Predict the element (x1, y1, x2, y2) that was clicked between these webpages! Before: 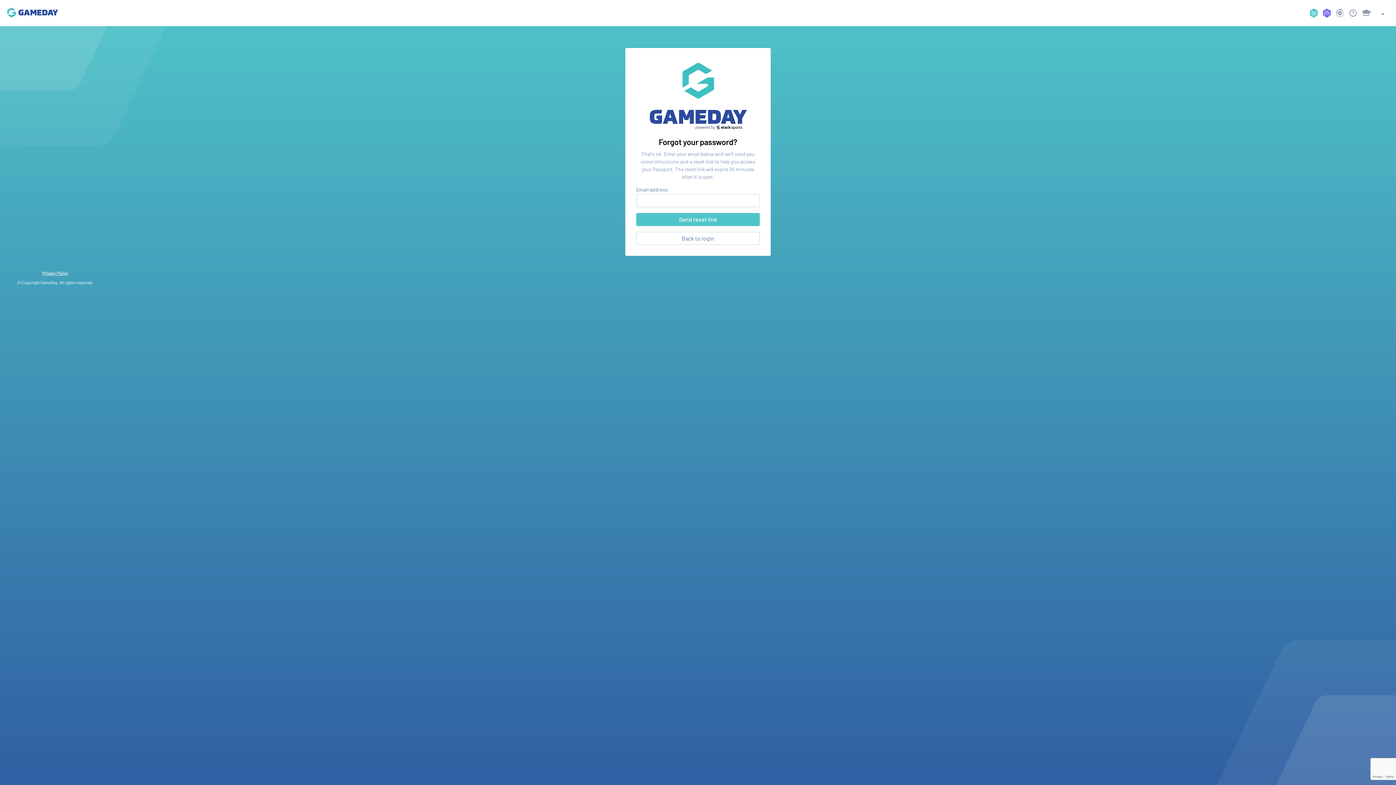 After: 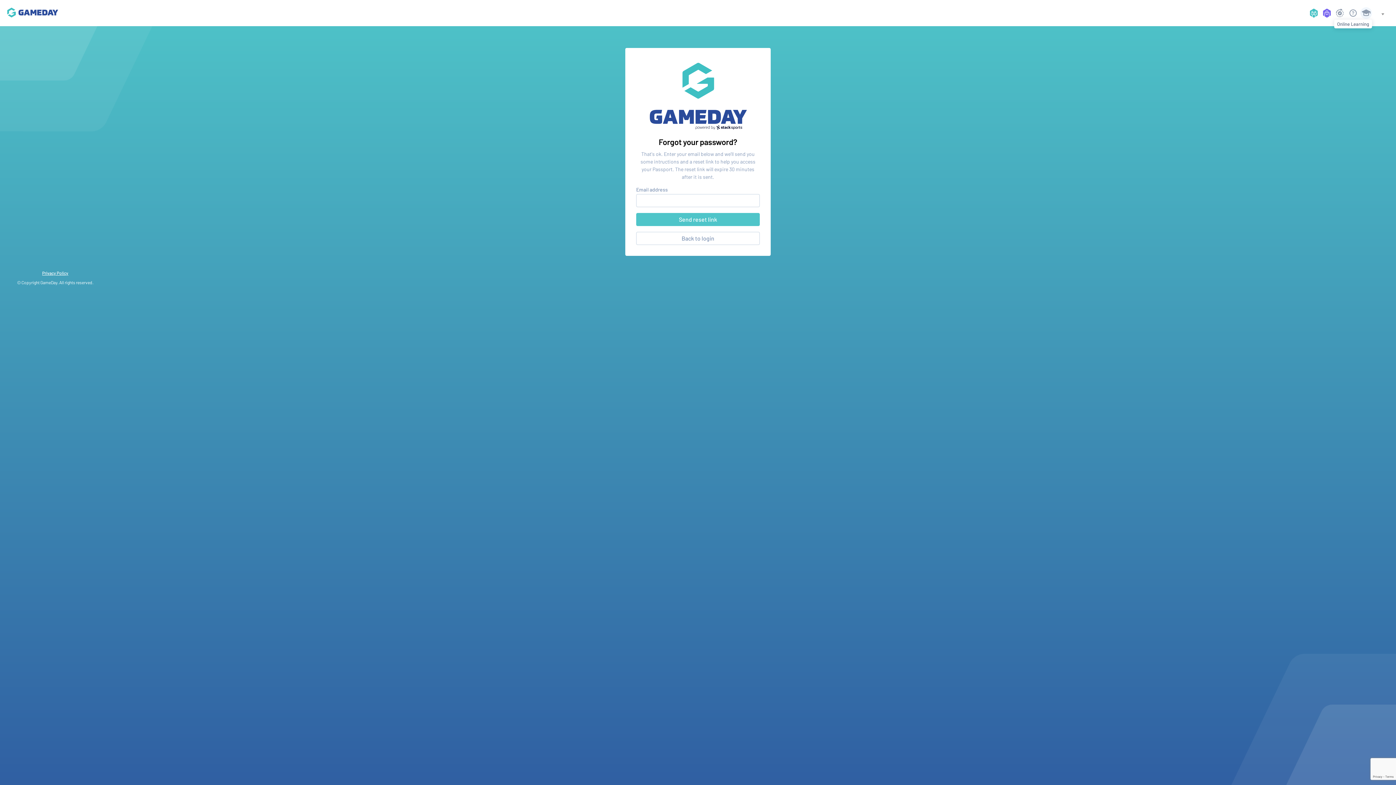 Action: bbox: (1360, 7, 1372, 18)